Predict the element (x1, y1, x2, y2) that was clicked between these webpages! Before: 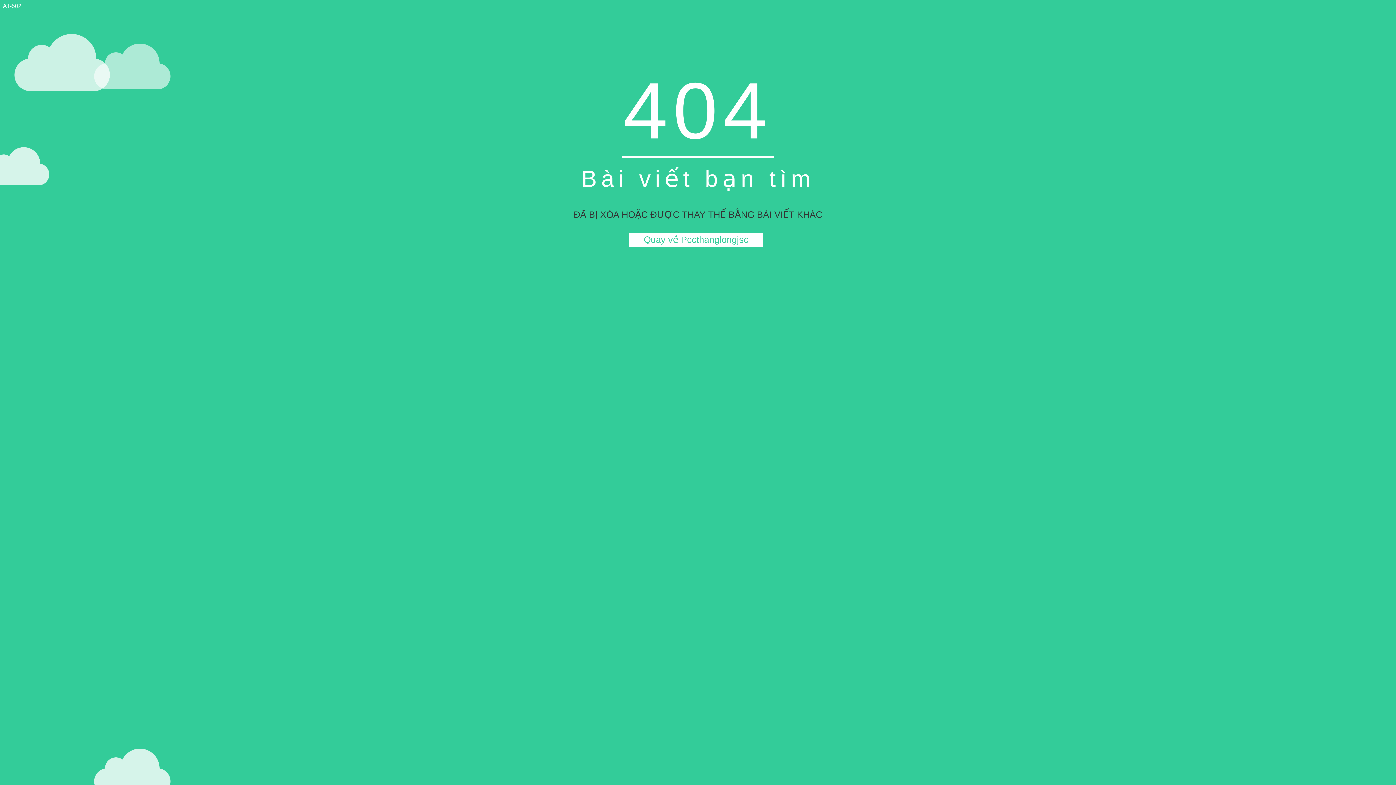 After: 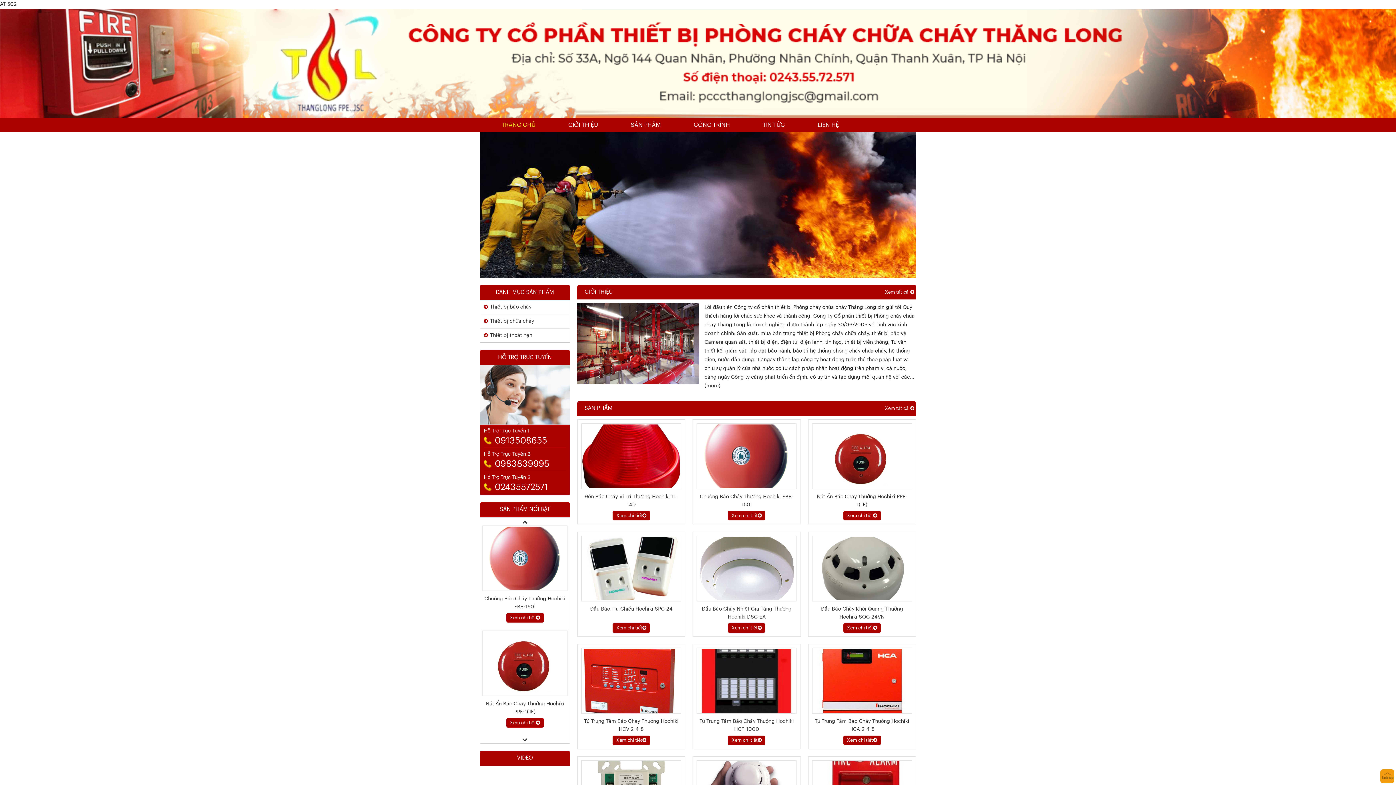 Action: bbox: (629, 232, 763, 246) label: Quay về Pccthanglongjsc